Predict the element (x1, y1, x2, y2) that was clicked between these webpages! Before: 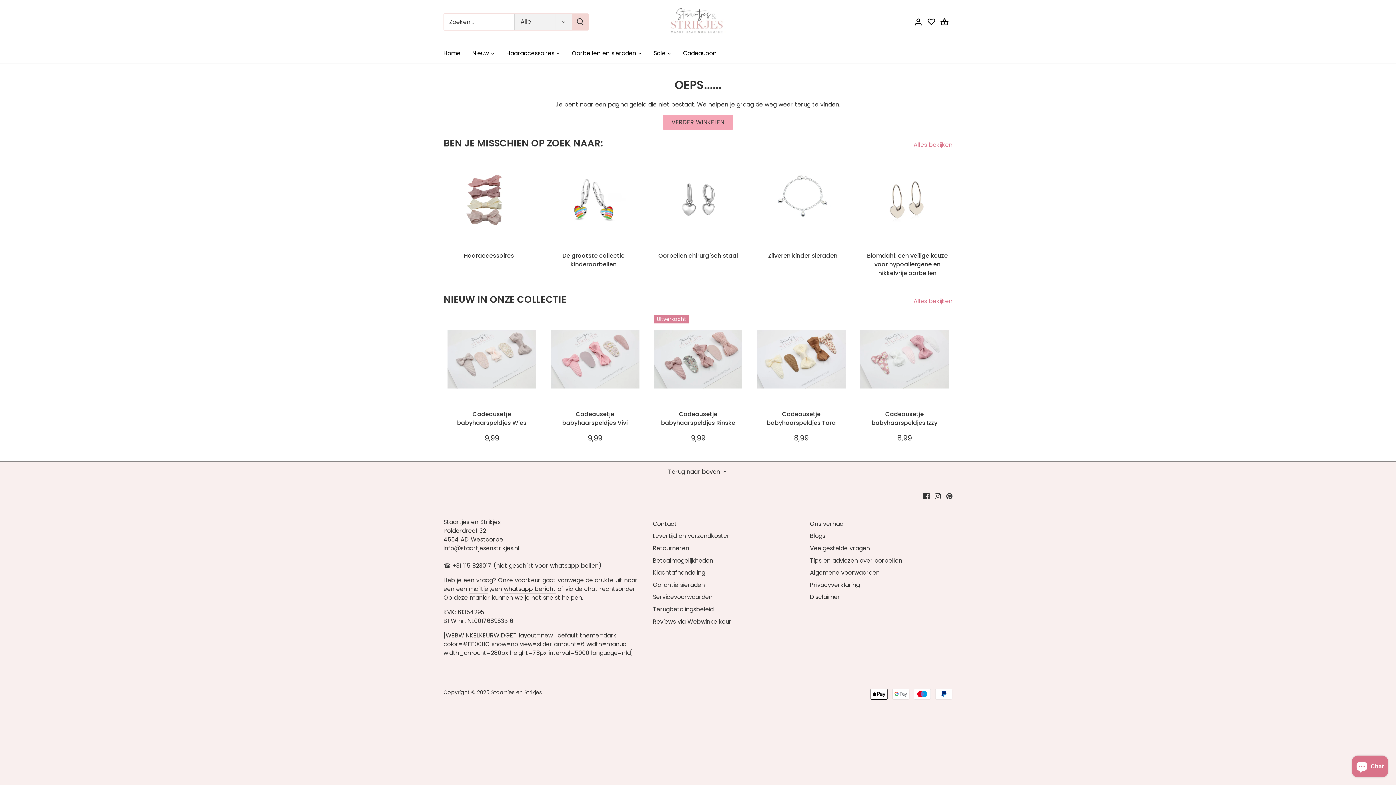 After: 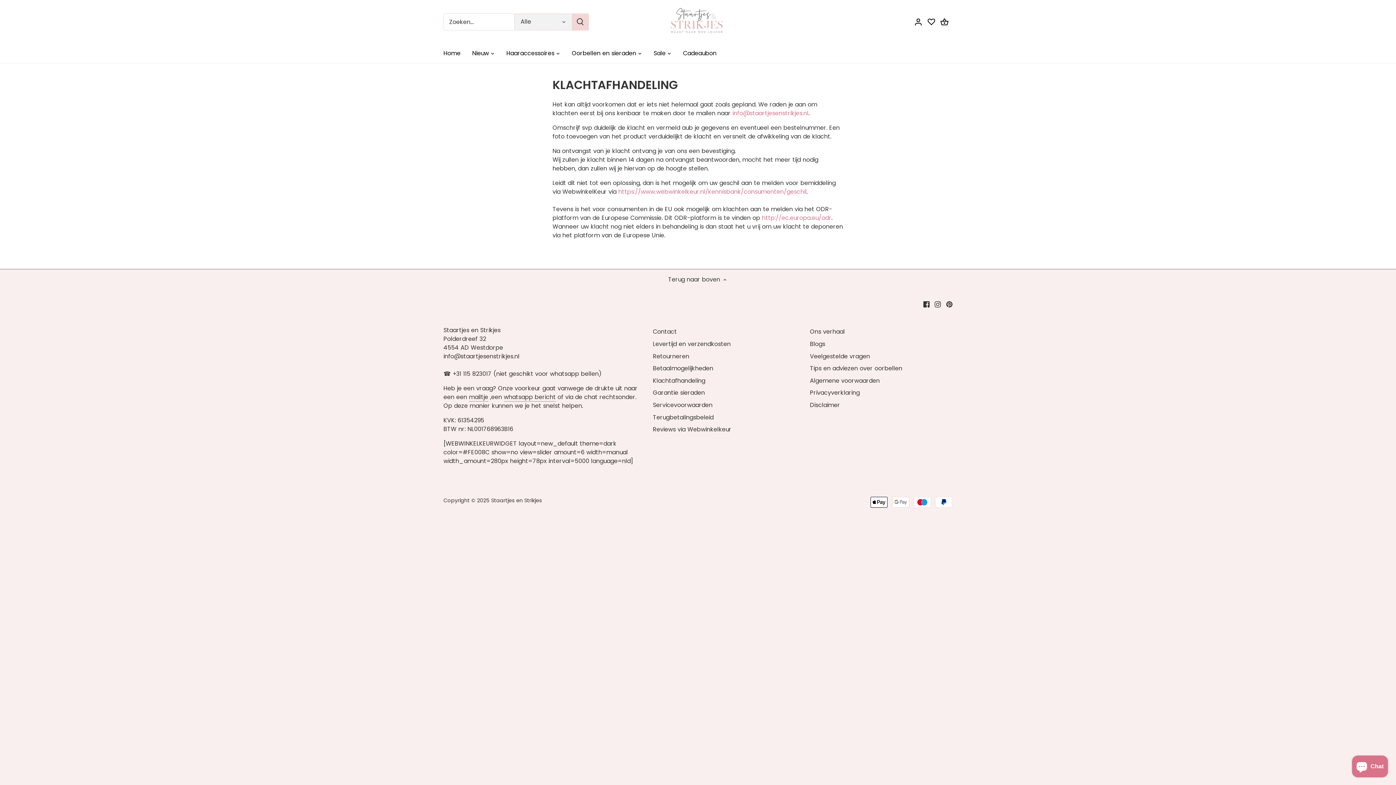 Action: bbox: (653, 565, 700, 572) label: Klachtafhandeling